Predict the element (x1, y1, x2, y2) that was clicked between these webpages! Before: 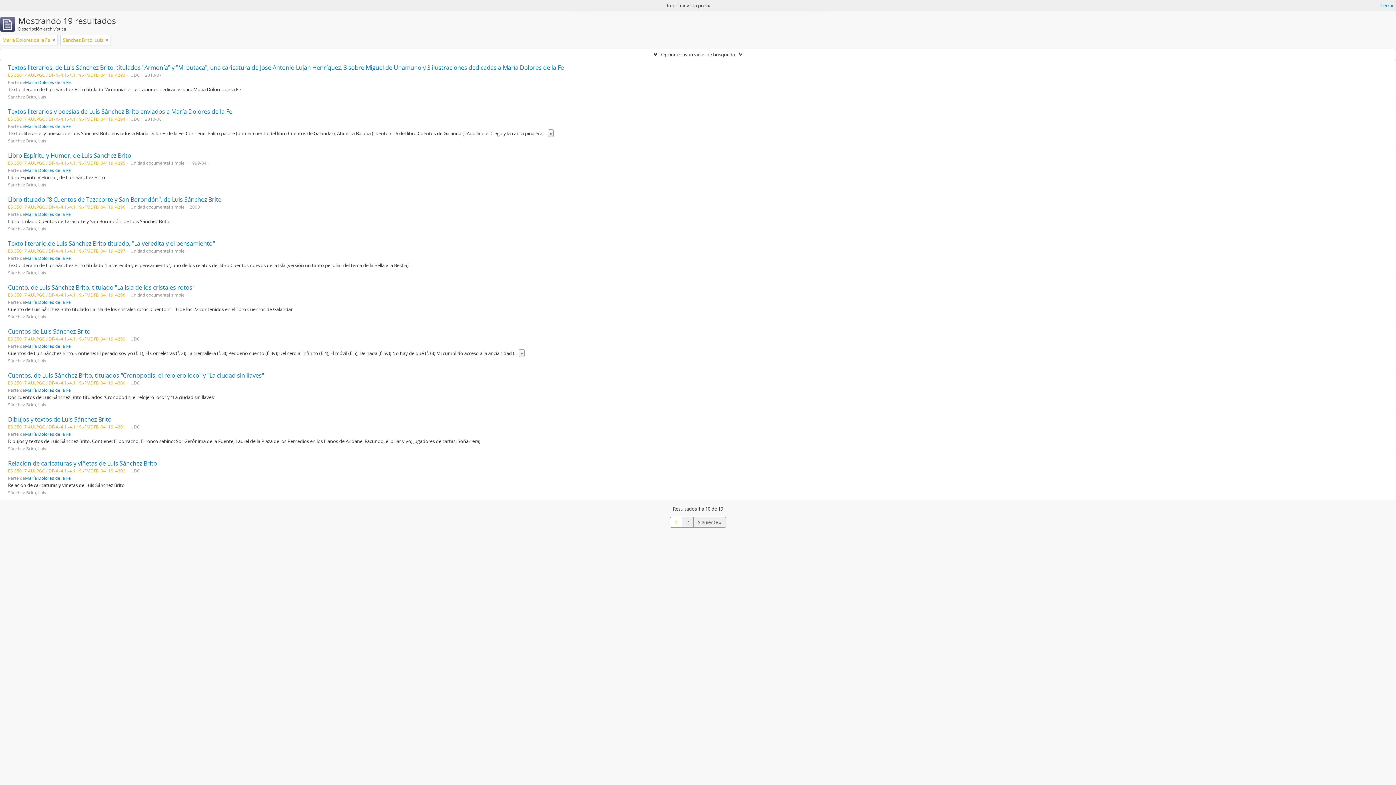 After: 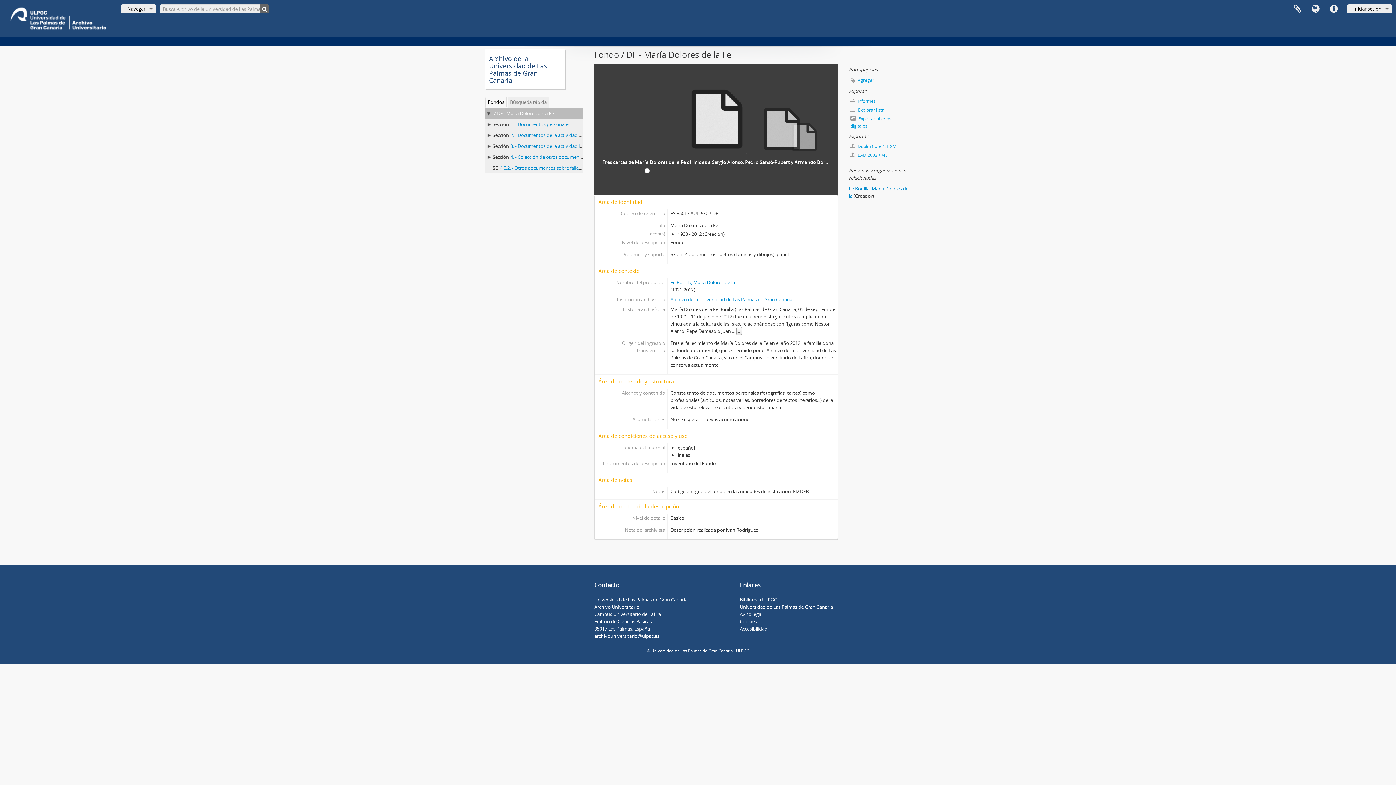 Action: label: María Dolores de la Fe bbox: (25, 299, 70, 305)